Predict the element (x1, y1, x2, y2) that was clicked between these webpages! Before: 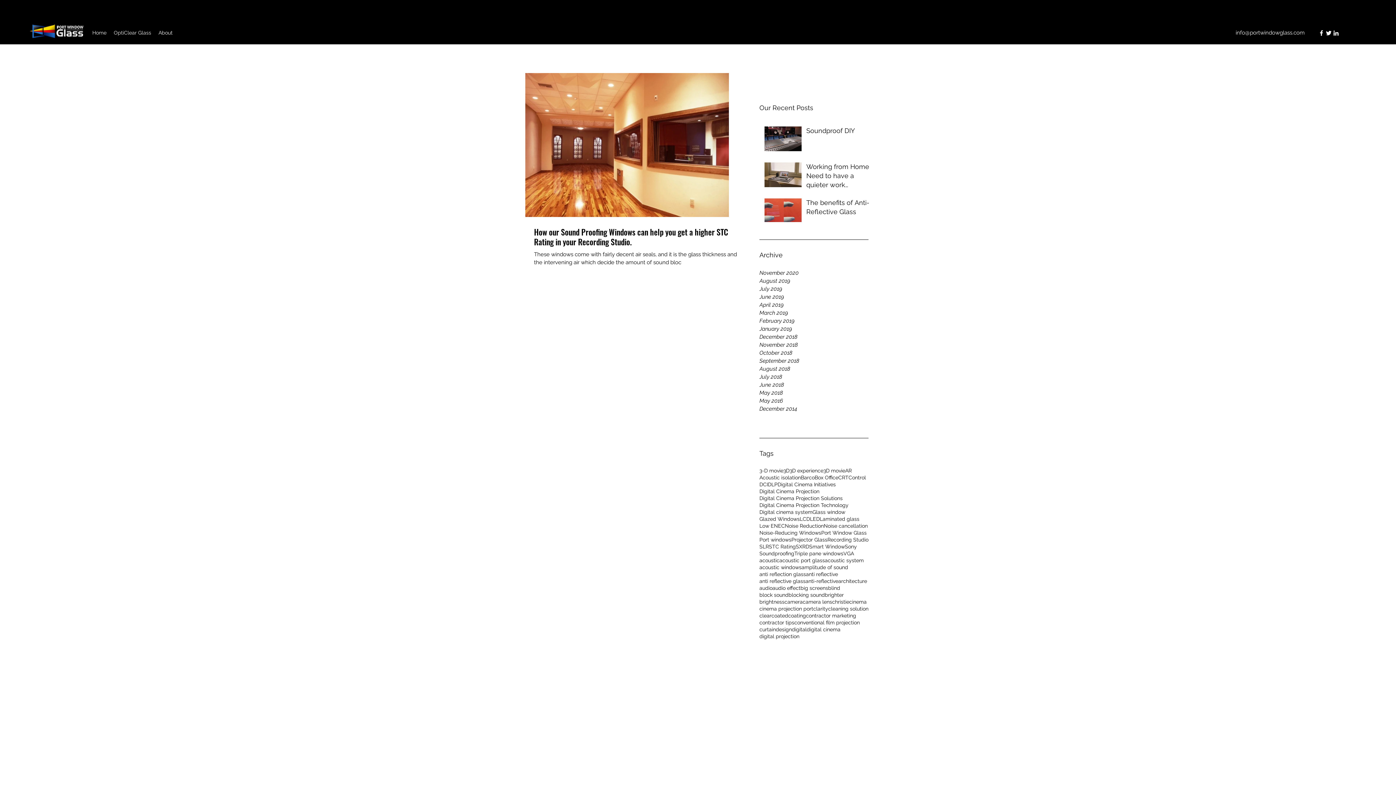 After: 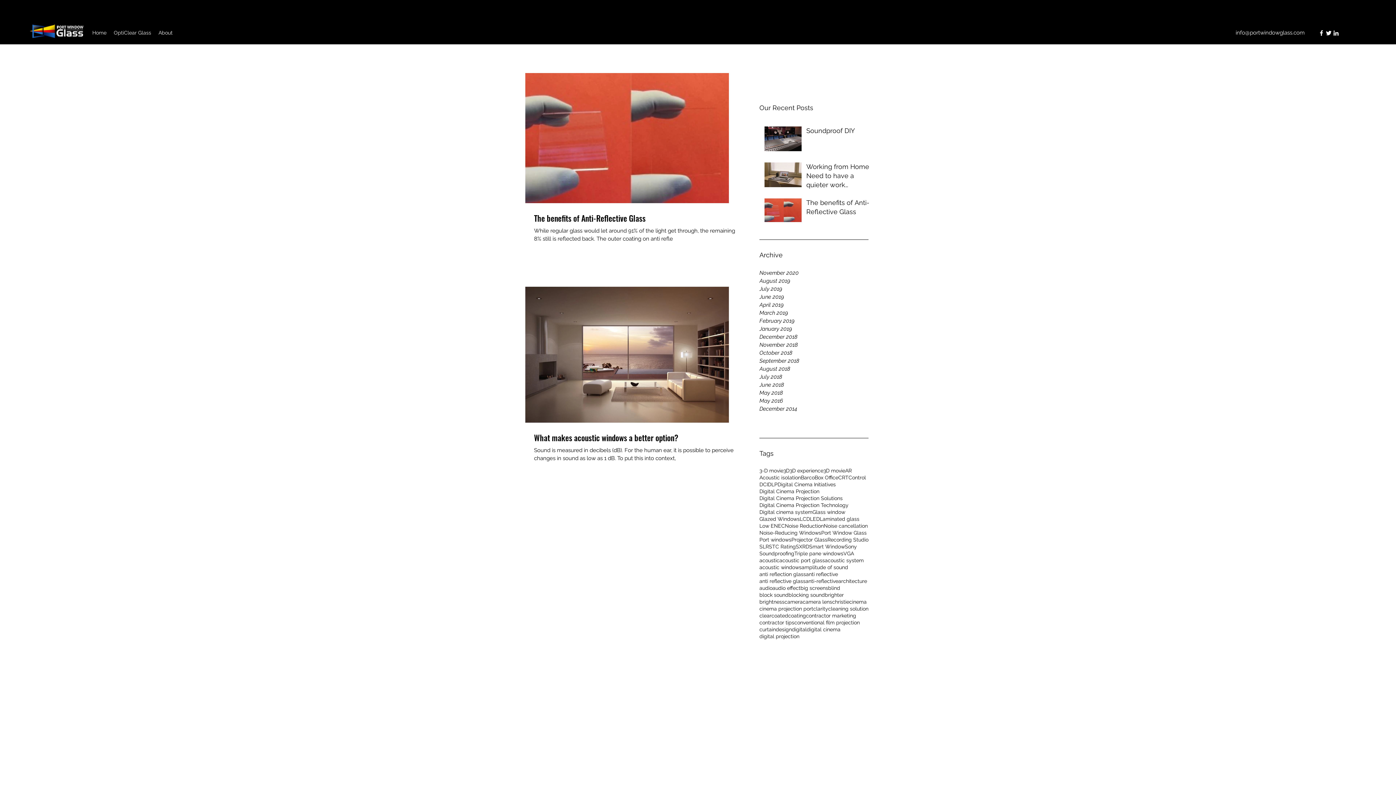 Action: bbox: (759, 277, 868, 285) label: August 2019